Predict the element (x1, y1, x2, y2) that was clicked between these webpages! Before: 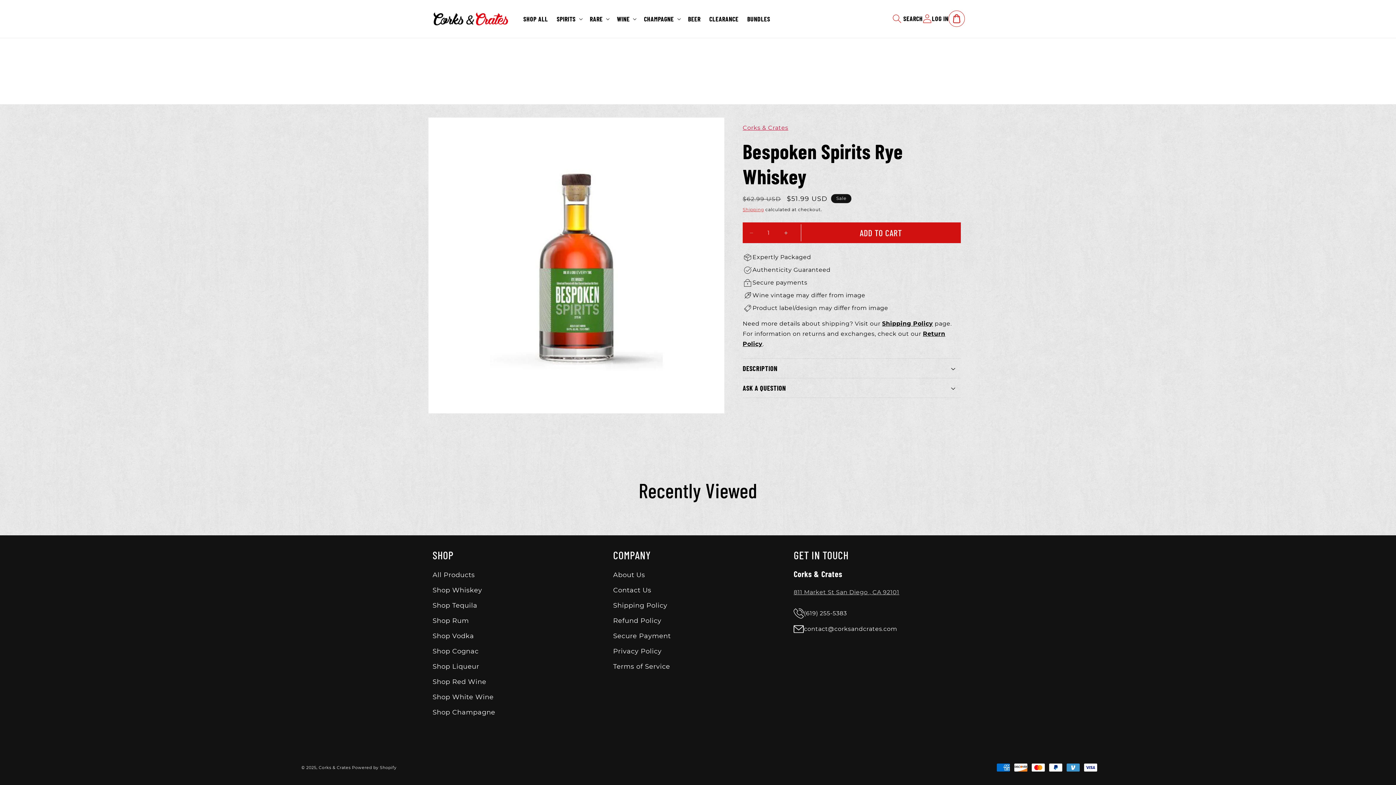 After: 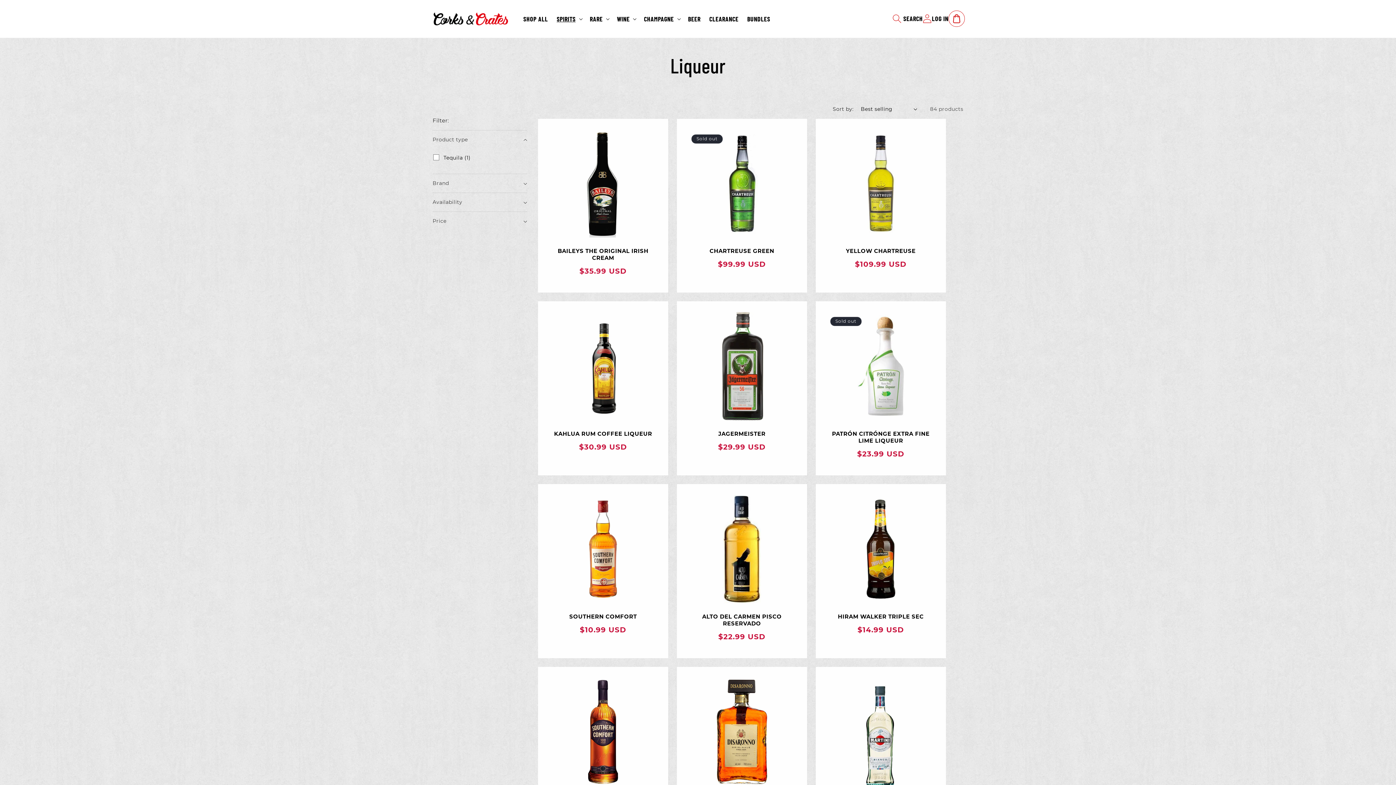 Action: label: Shop Liqueur bbox: (432, 659, 479, 674)